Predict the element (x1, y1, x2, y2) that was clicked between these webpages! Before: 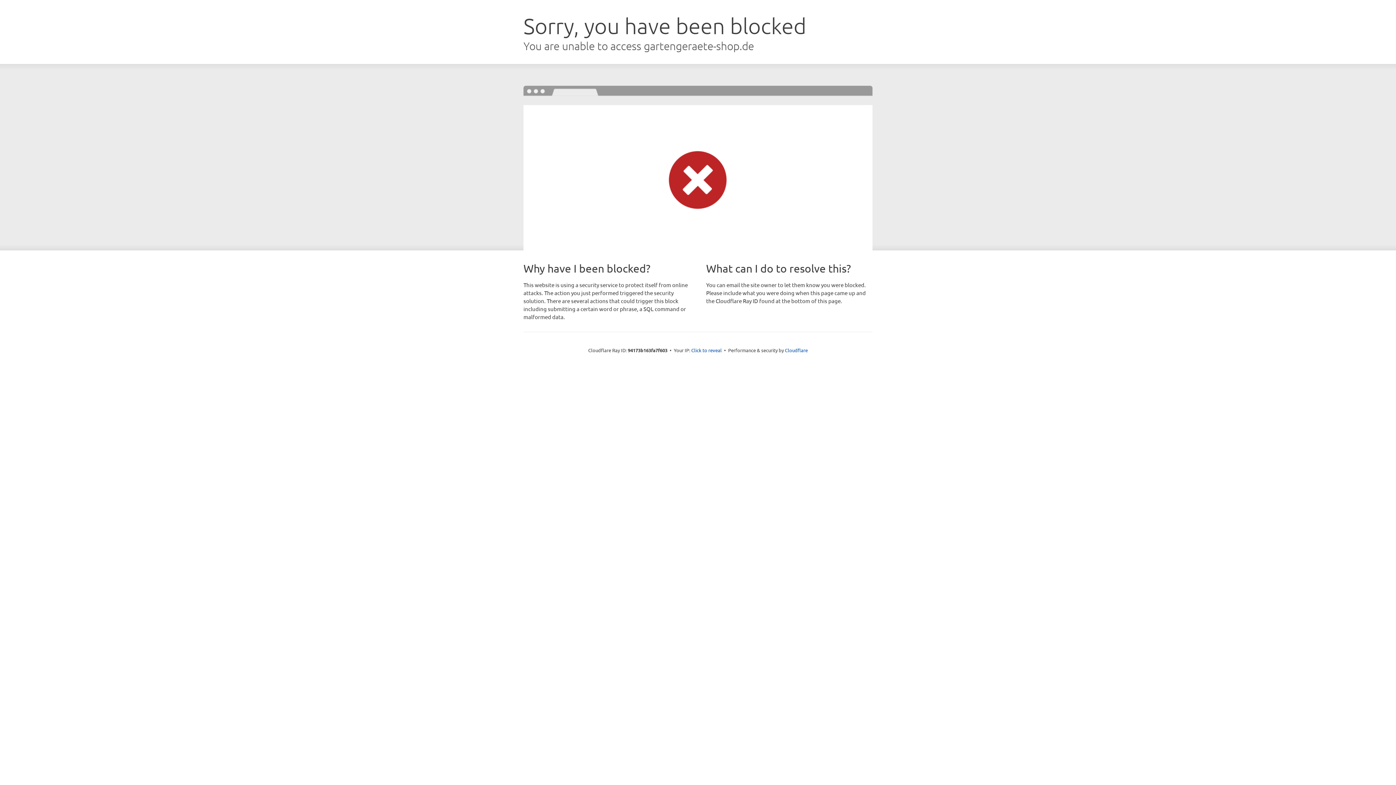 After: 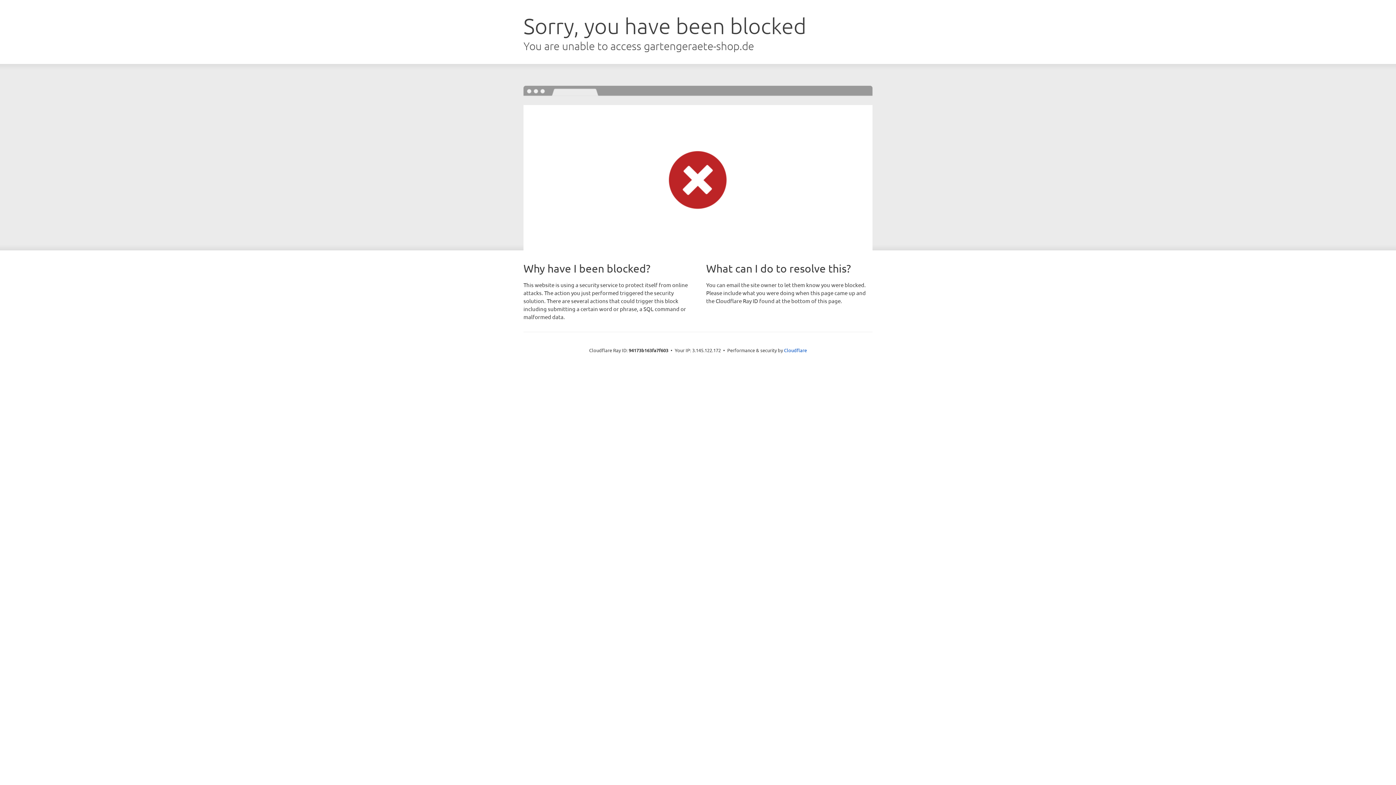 Action: bbox: (691, 346, 722, 353) label: Click to reveal